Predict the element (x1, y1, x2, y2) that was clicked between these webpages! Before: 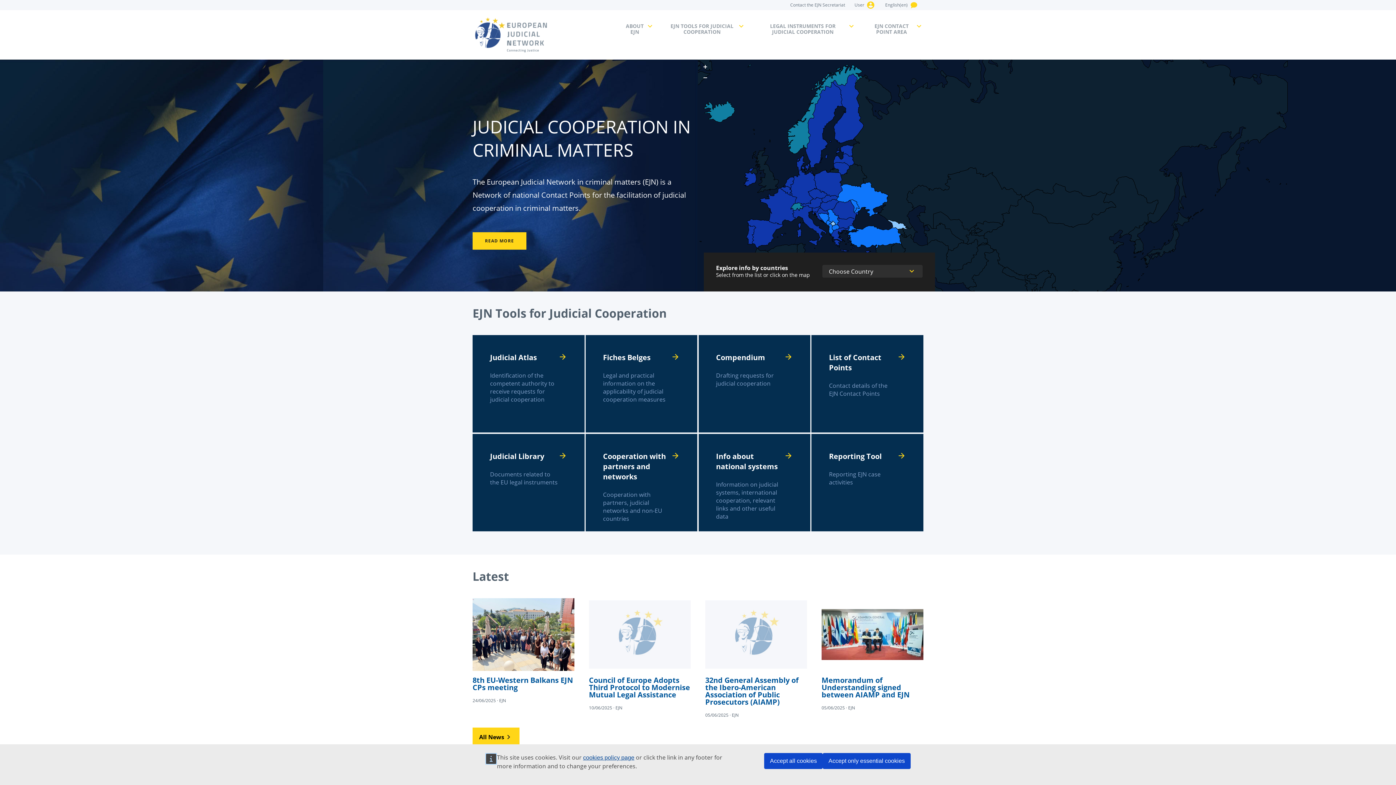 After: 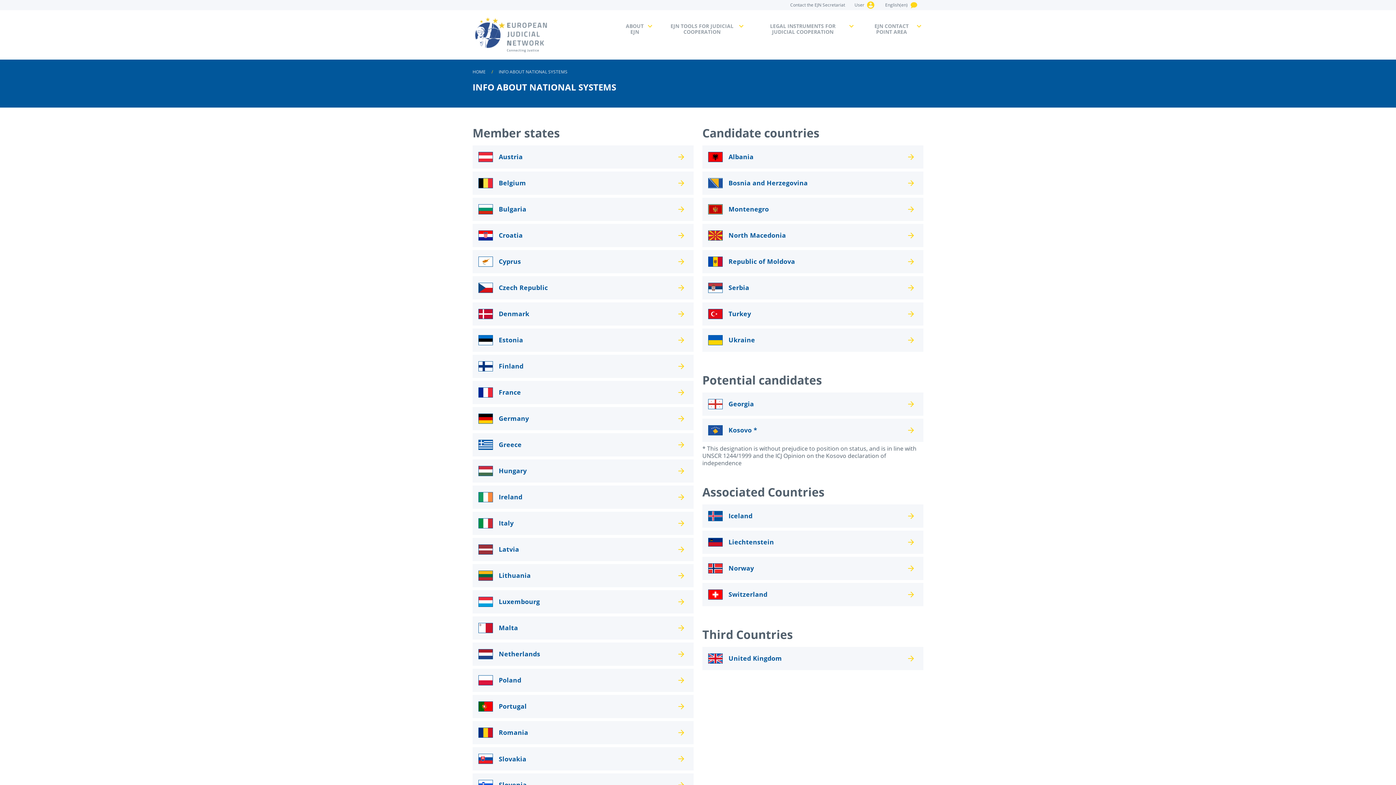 Action: bbox: (698, 434, 810, 531)